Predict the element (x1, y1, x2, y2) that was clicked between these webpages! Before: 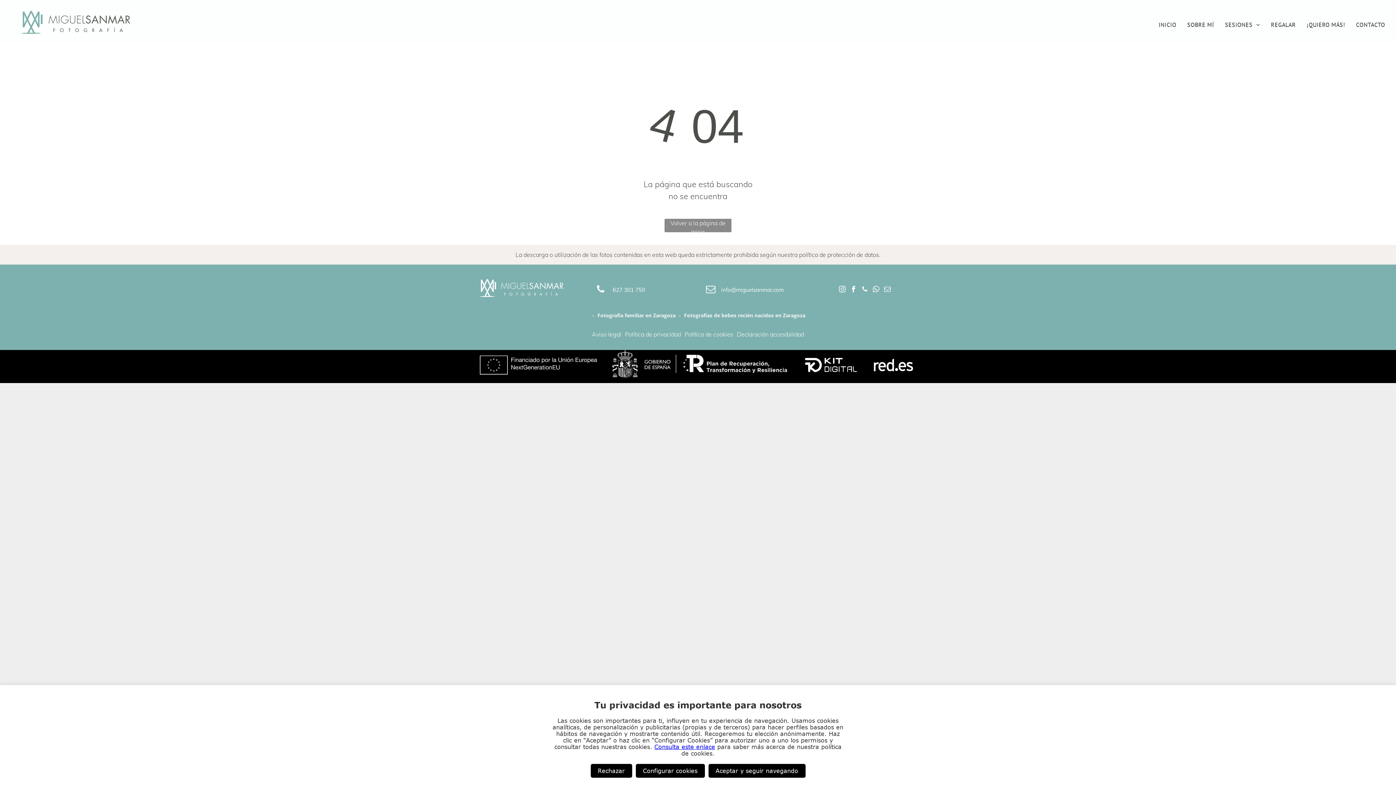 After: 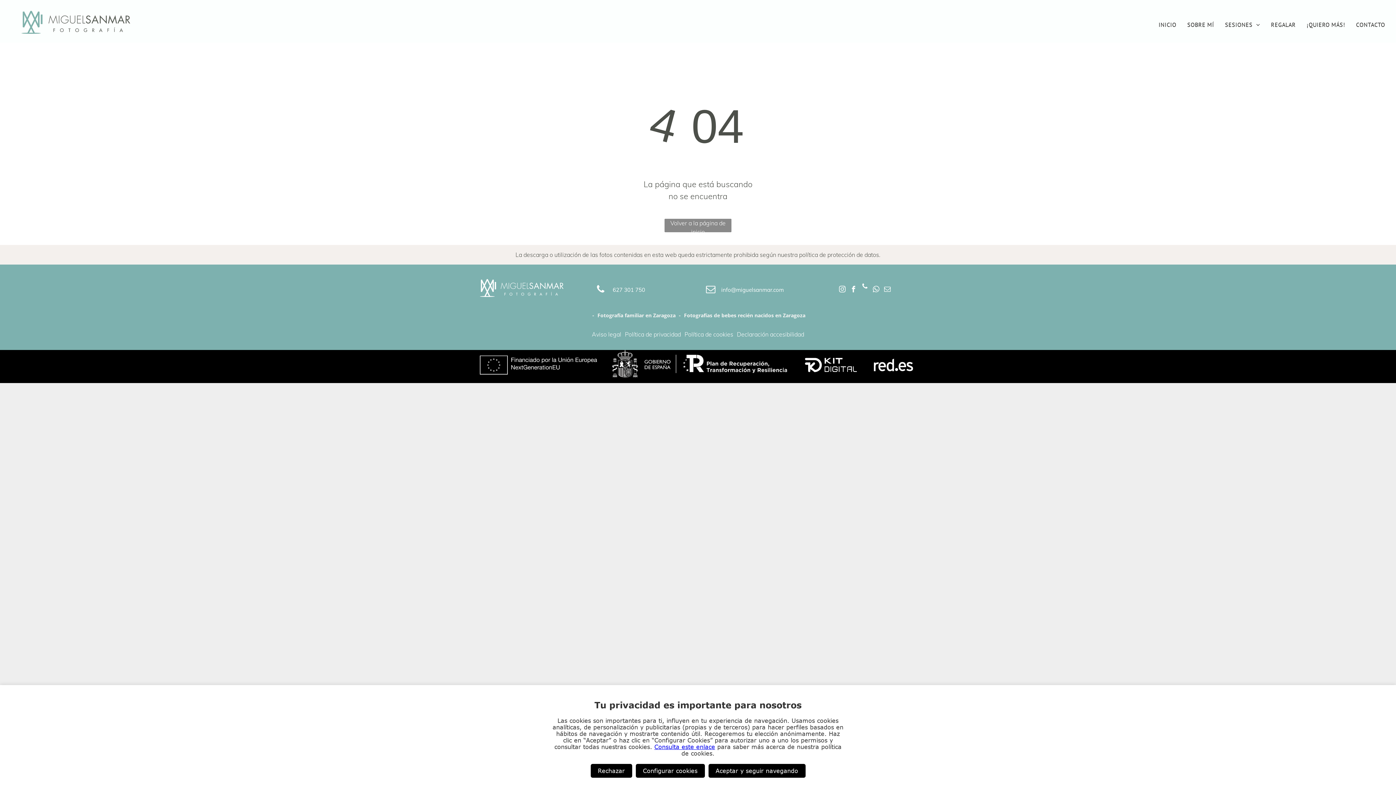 Action: label: phone bbox: (860, 284, 870, 296)